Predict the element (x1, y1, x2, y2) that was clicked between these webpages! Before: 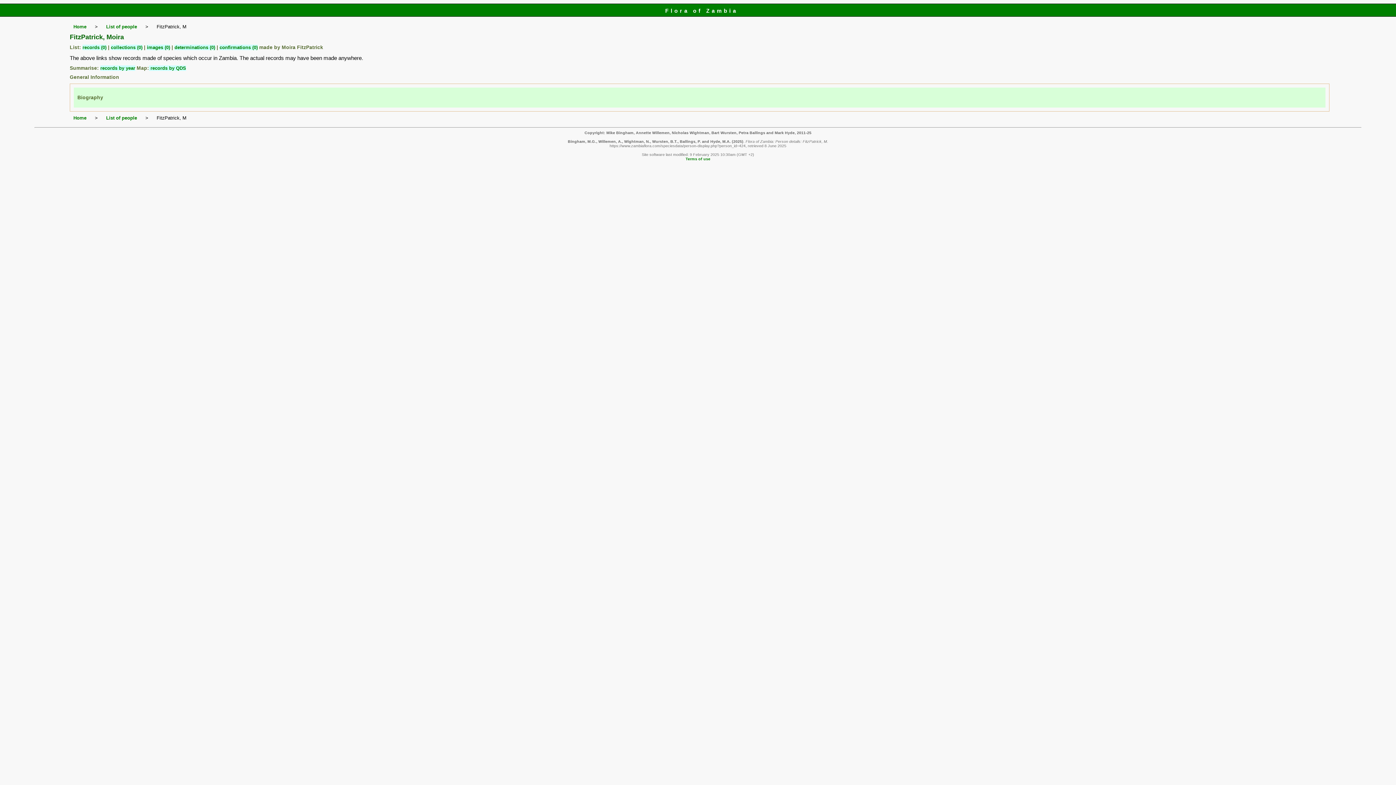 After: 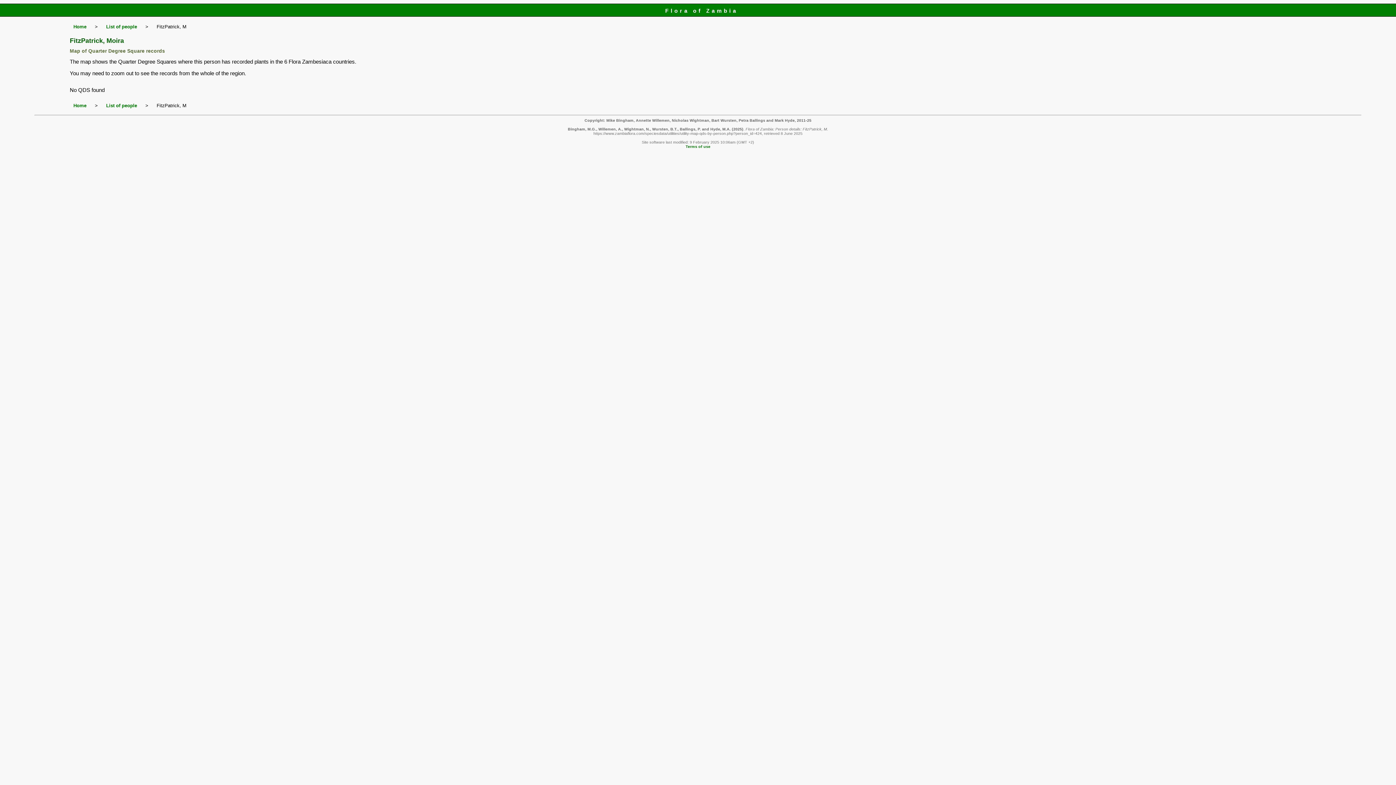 Action: label:  records by QDS bbox: (149, 65, 186, 70)